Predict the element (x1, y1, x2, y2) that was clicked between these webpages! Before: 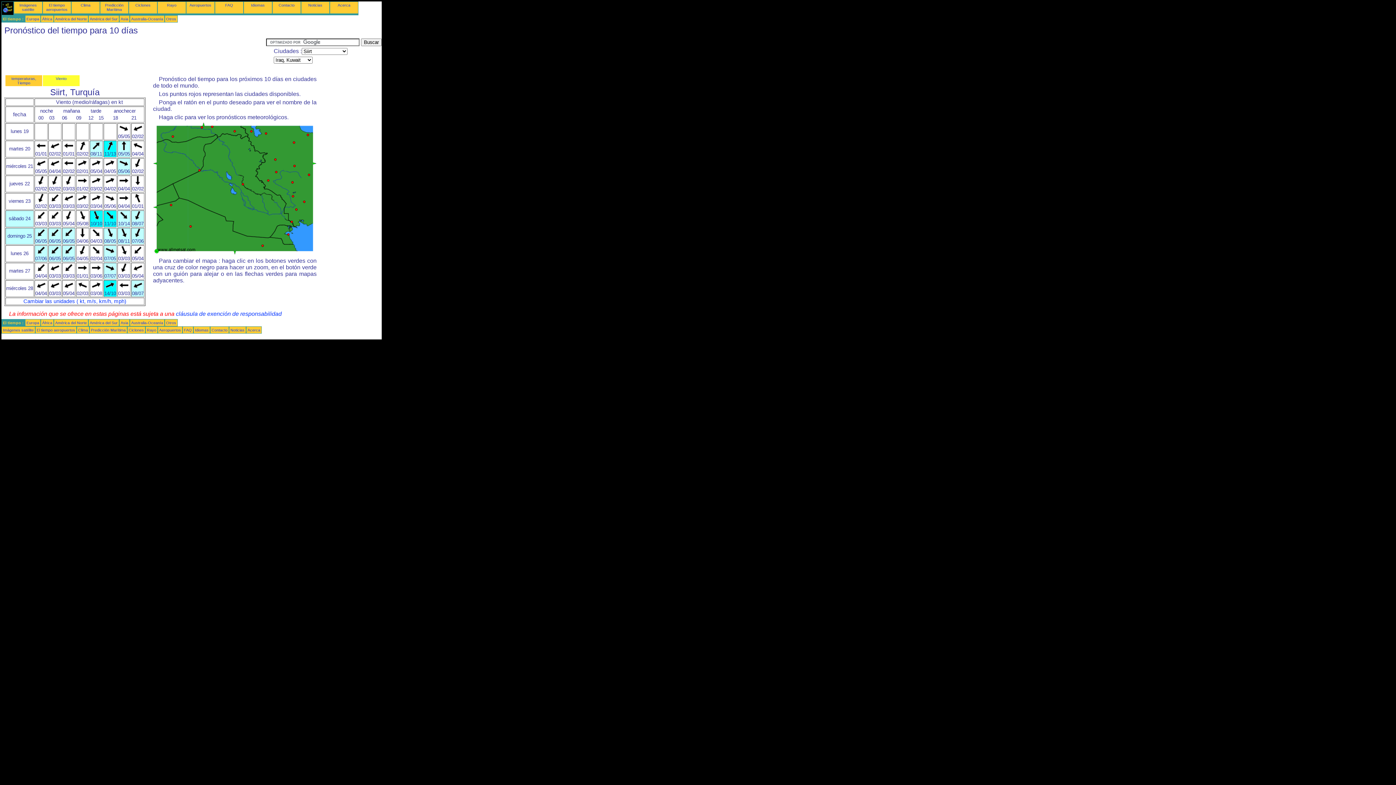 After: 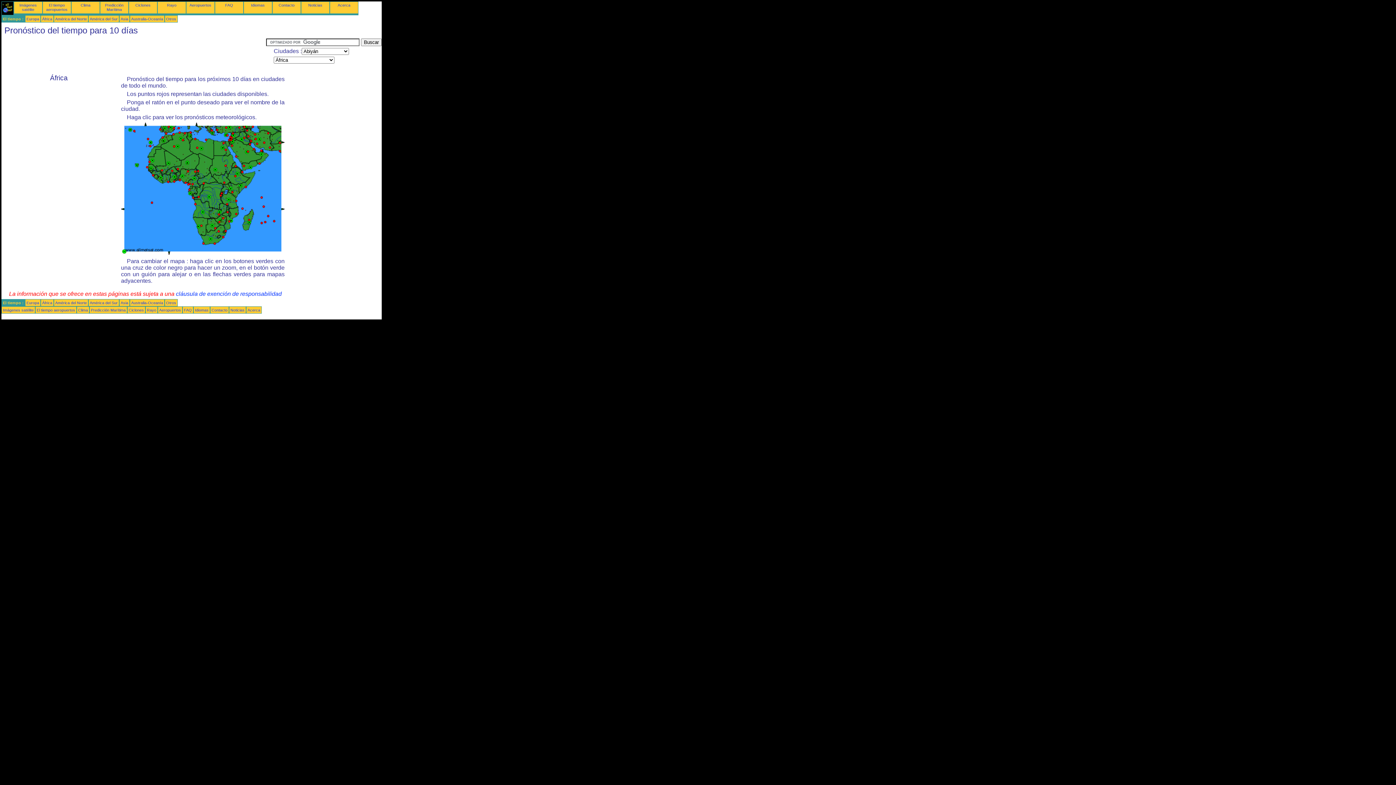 Action: bbox: (42, 320, 52, 325) label: África